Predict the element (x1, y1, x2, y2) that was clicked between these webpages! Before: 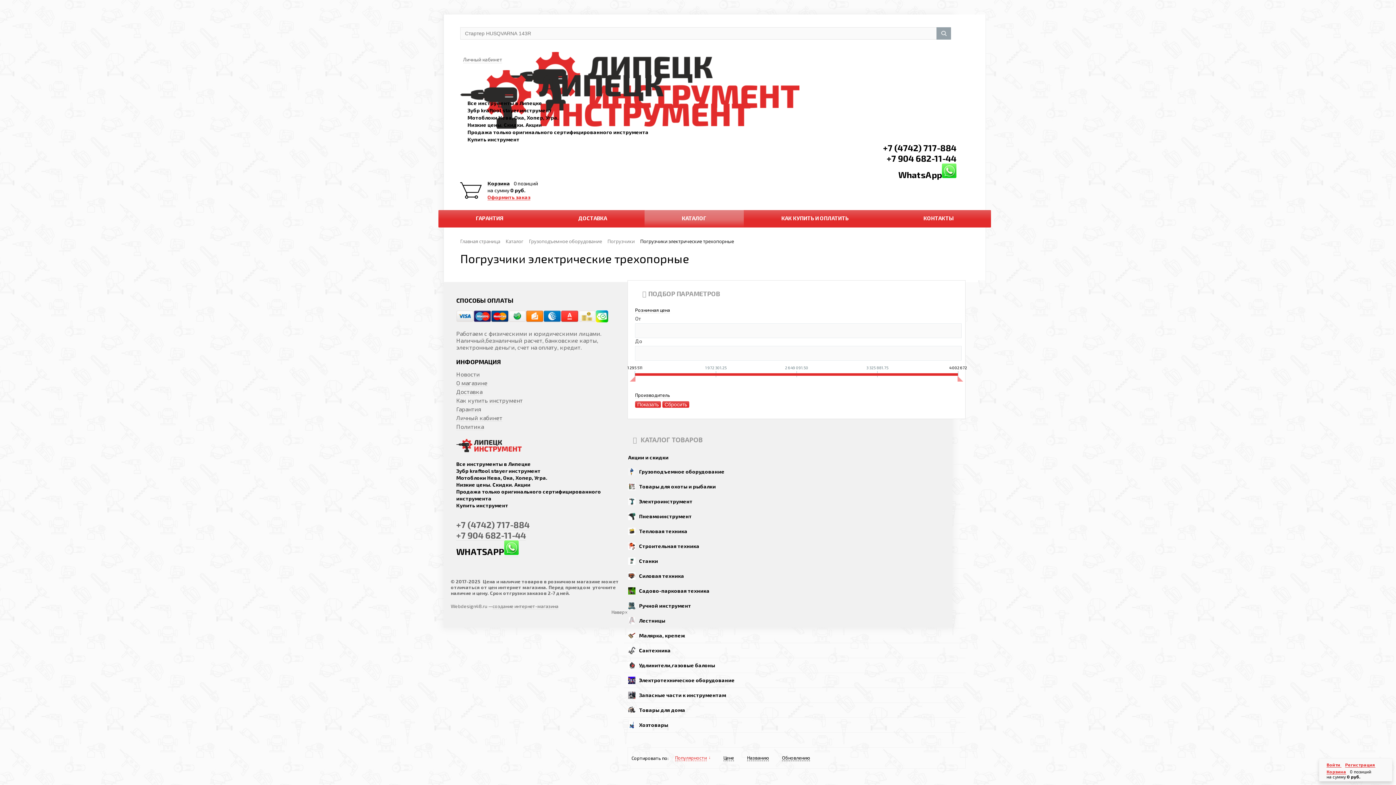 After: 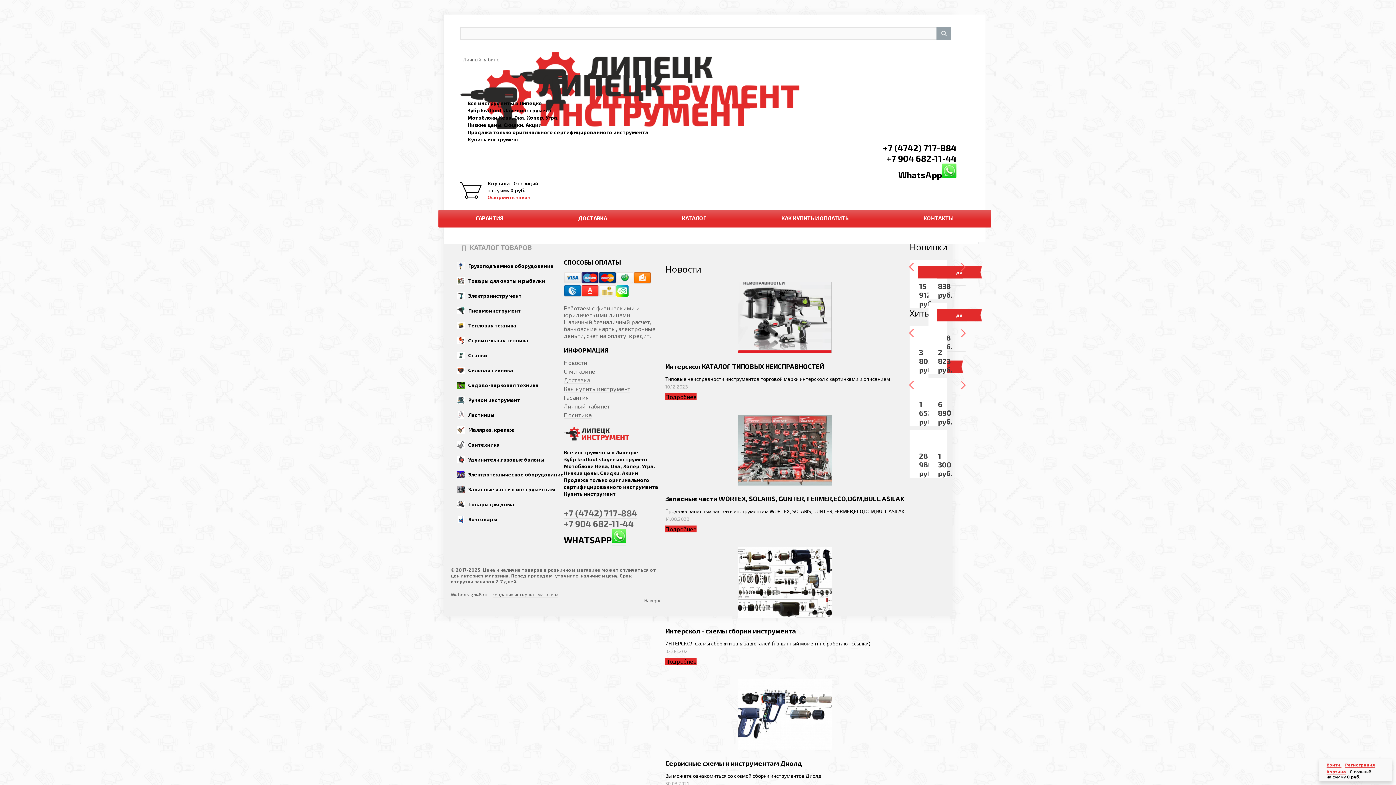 Action: bbox: (456, 446, 521, 453)